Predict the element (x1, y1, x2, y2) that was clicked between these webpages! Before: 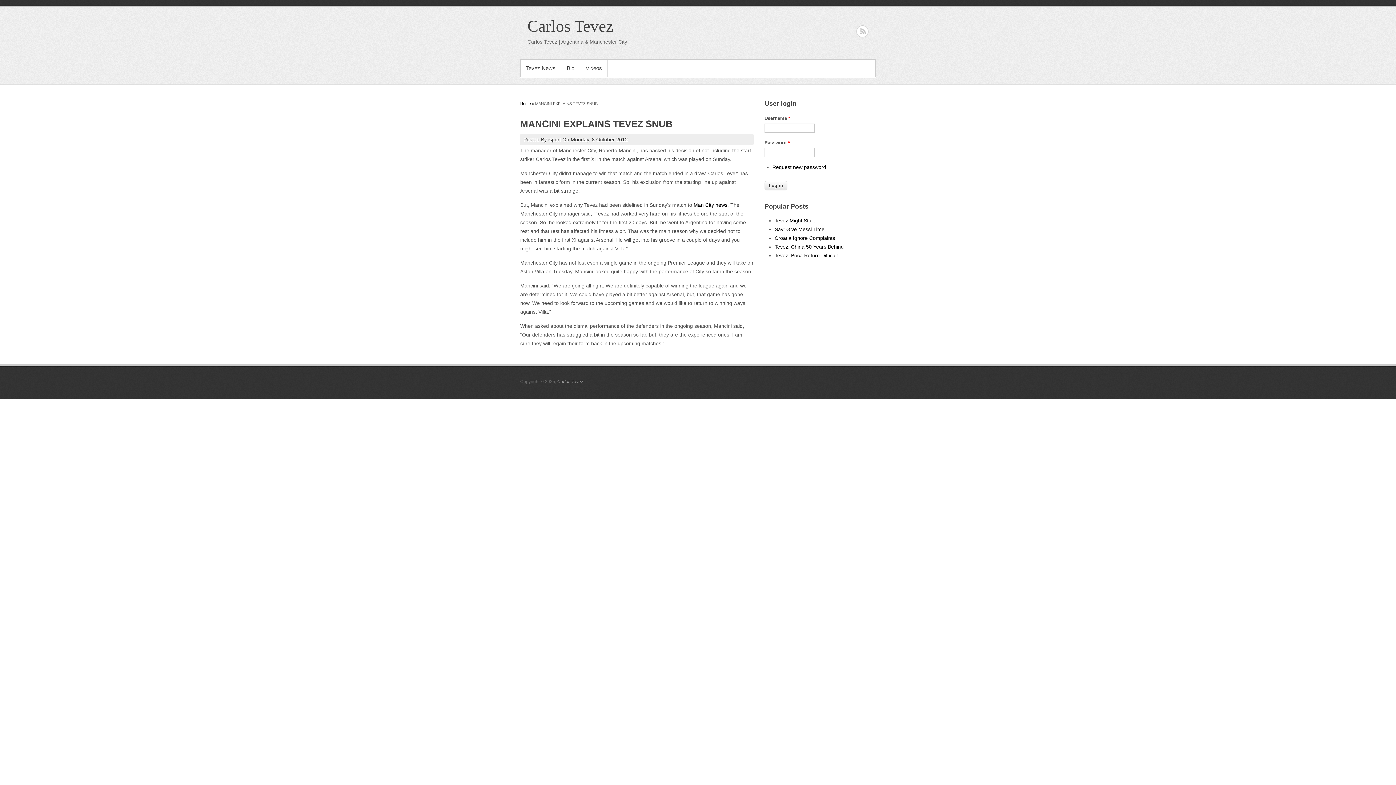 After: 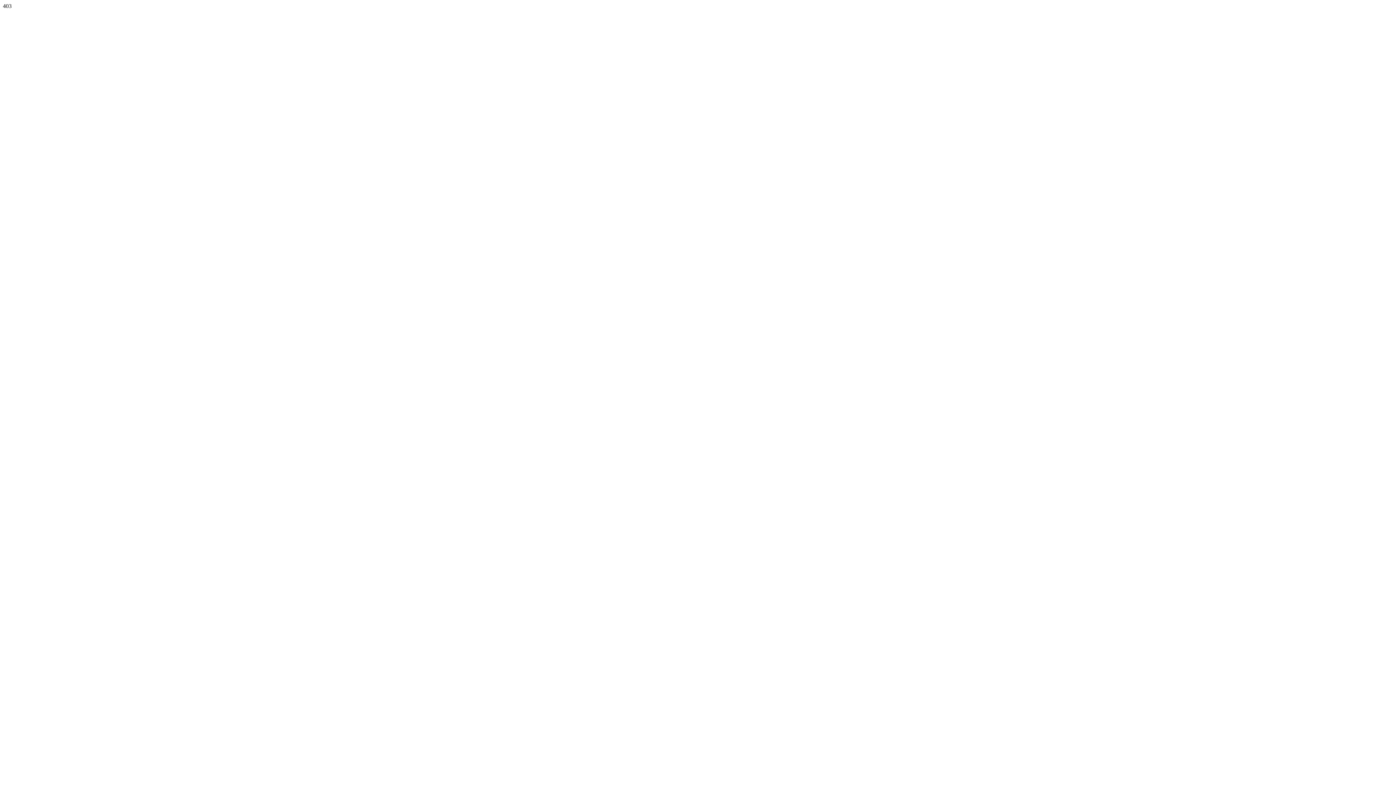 Action: label: Man City news bbox: (693, 202, 727, 207)